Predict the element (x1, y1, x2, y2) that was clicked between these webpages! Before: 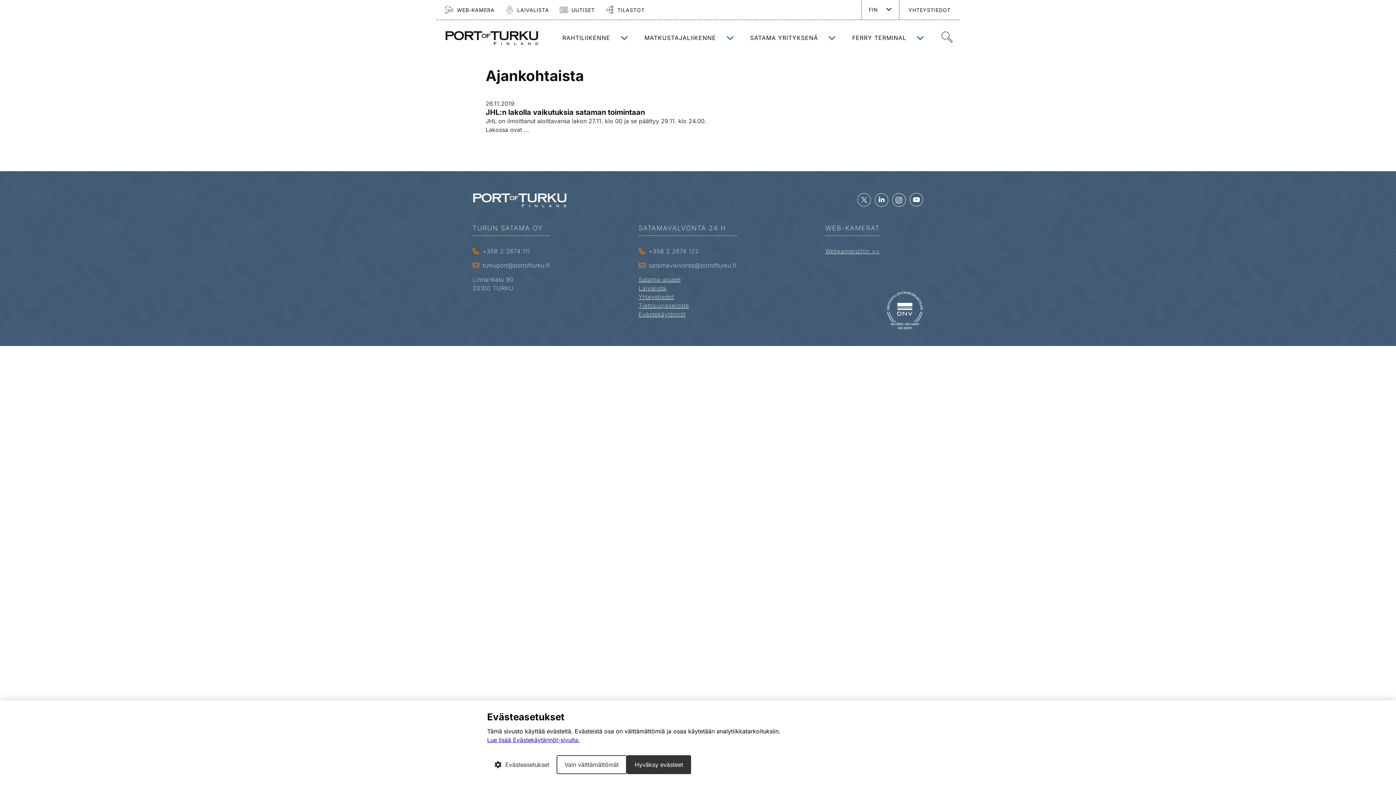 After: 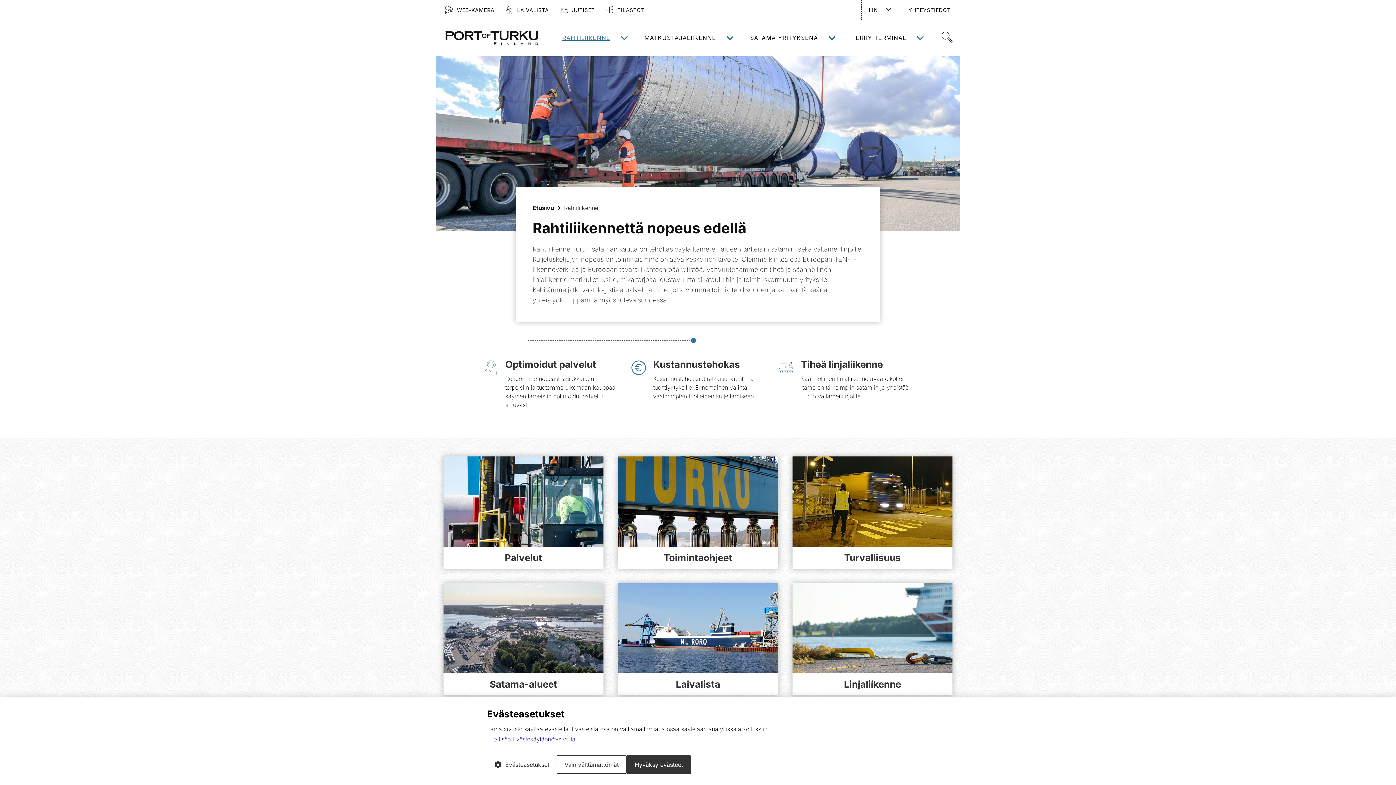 Action: bbox: (557, 29, 615, 46) label: RAHTILIIKENNE